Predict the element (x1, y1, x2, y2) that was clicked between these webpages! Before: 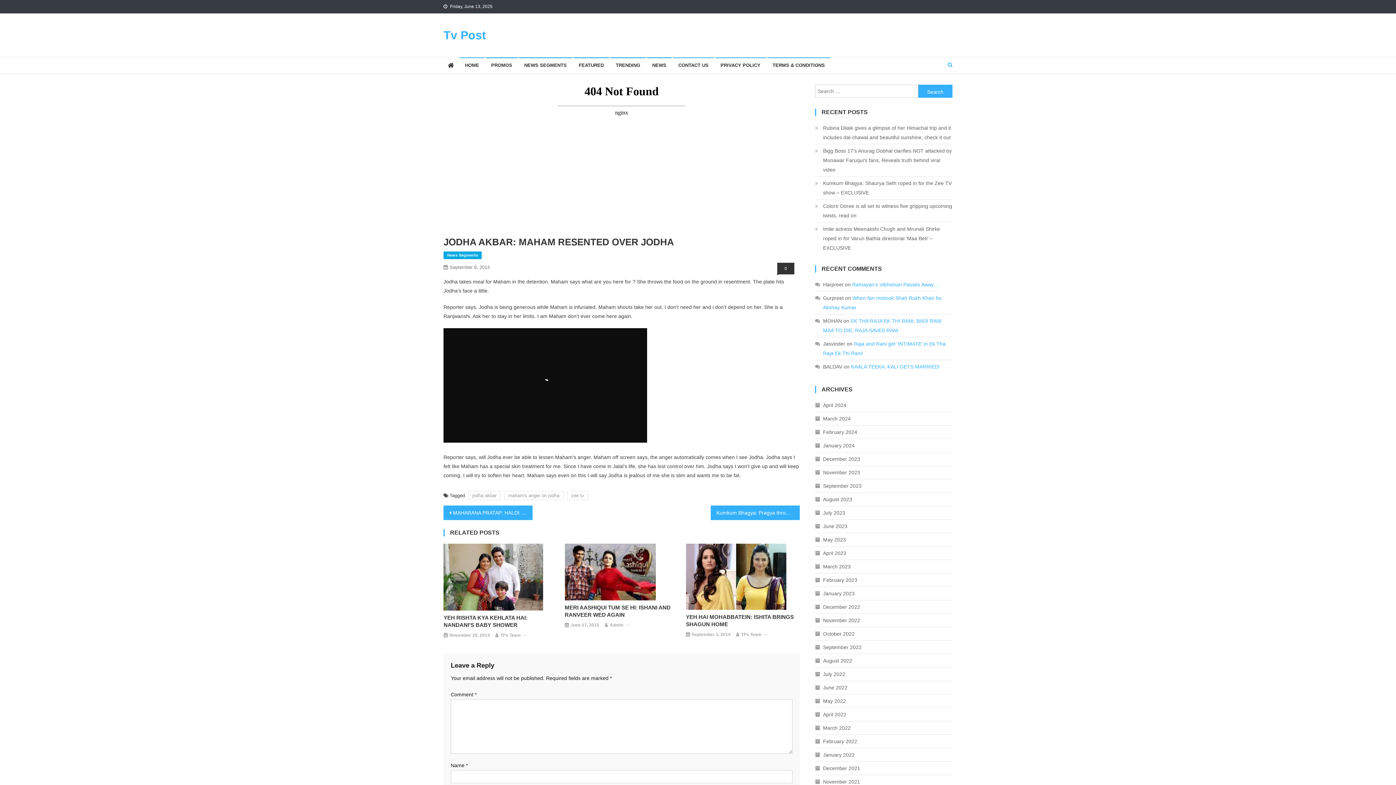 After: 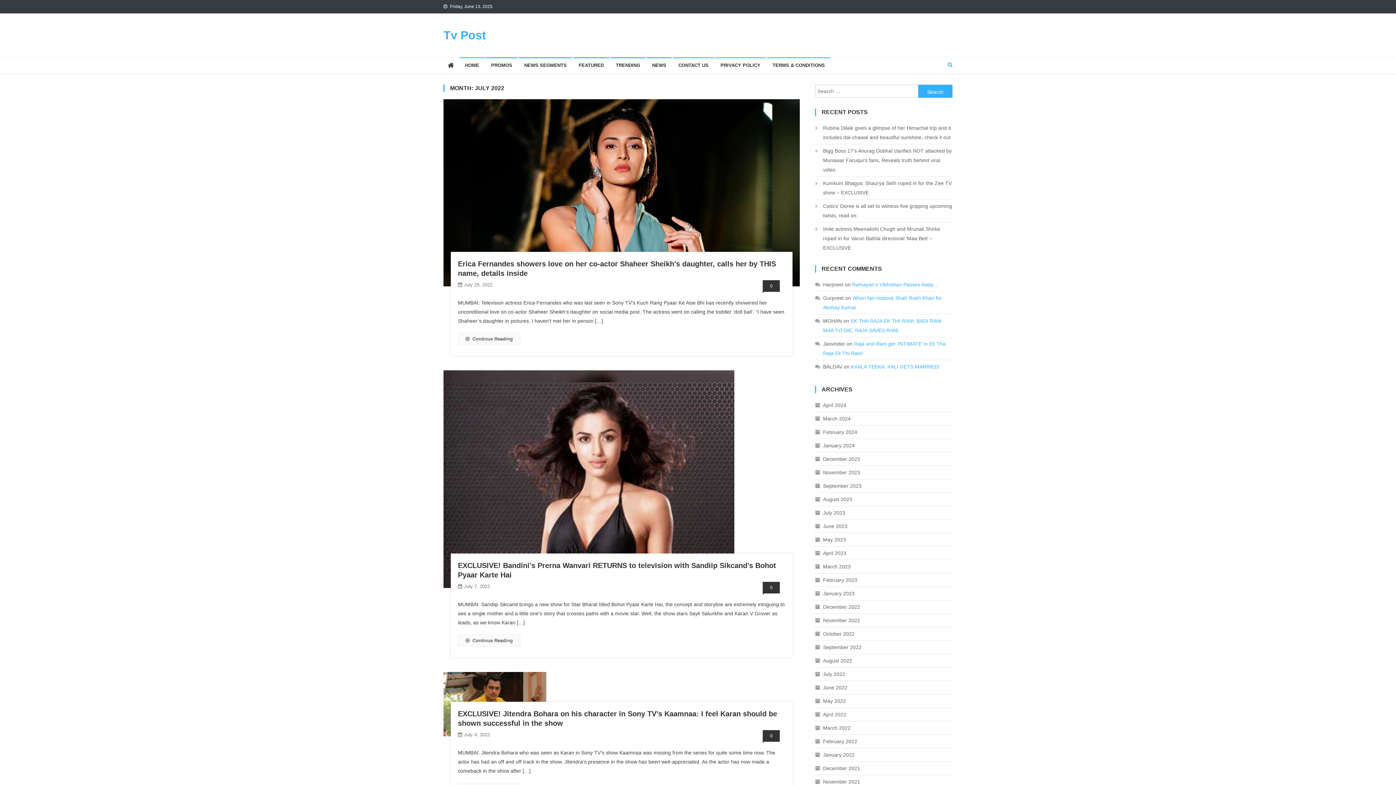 Action: bbox: (815, 669, 845, 679) label: July 2022